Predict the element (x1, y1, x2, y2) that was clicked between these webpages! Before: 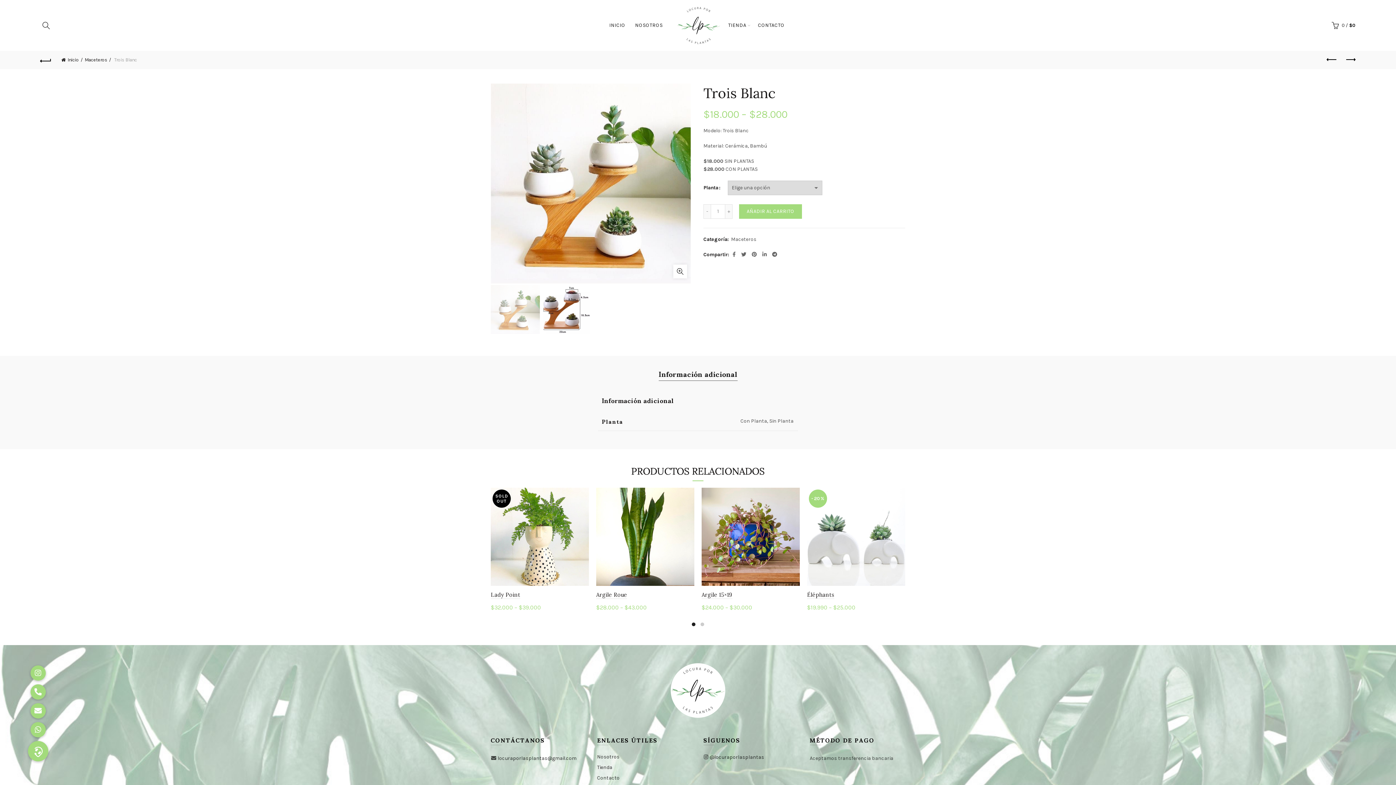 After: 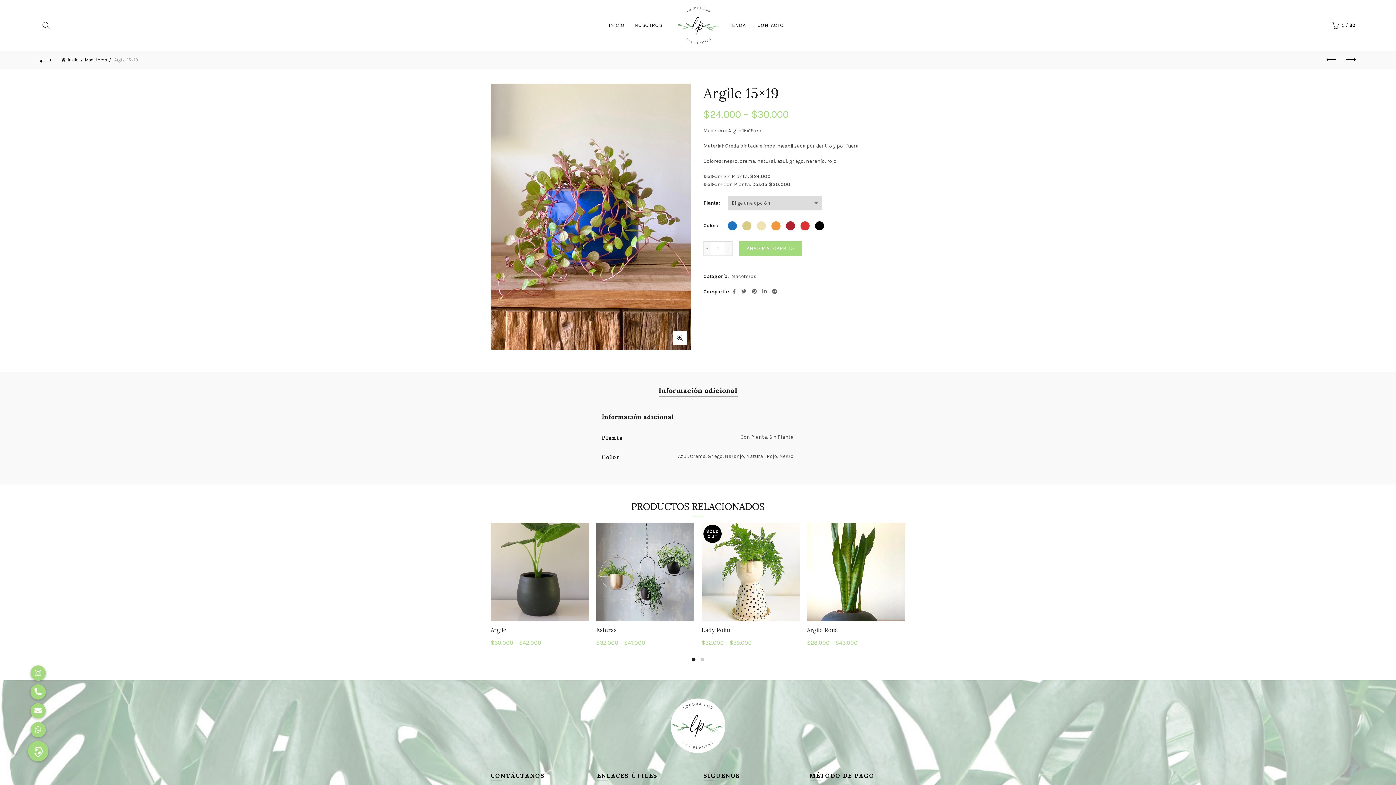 Action: bbox: (701, 487, 800, 586)